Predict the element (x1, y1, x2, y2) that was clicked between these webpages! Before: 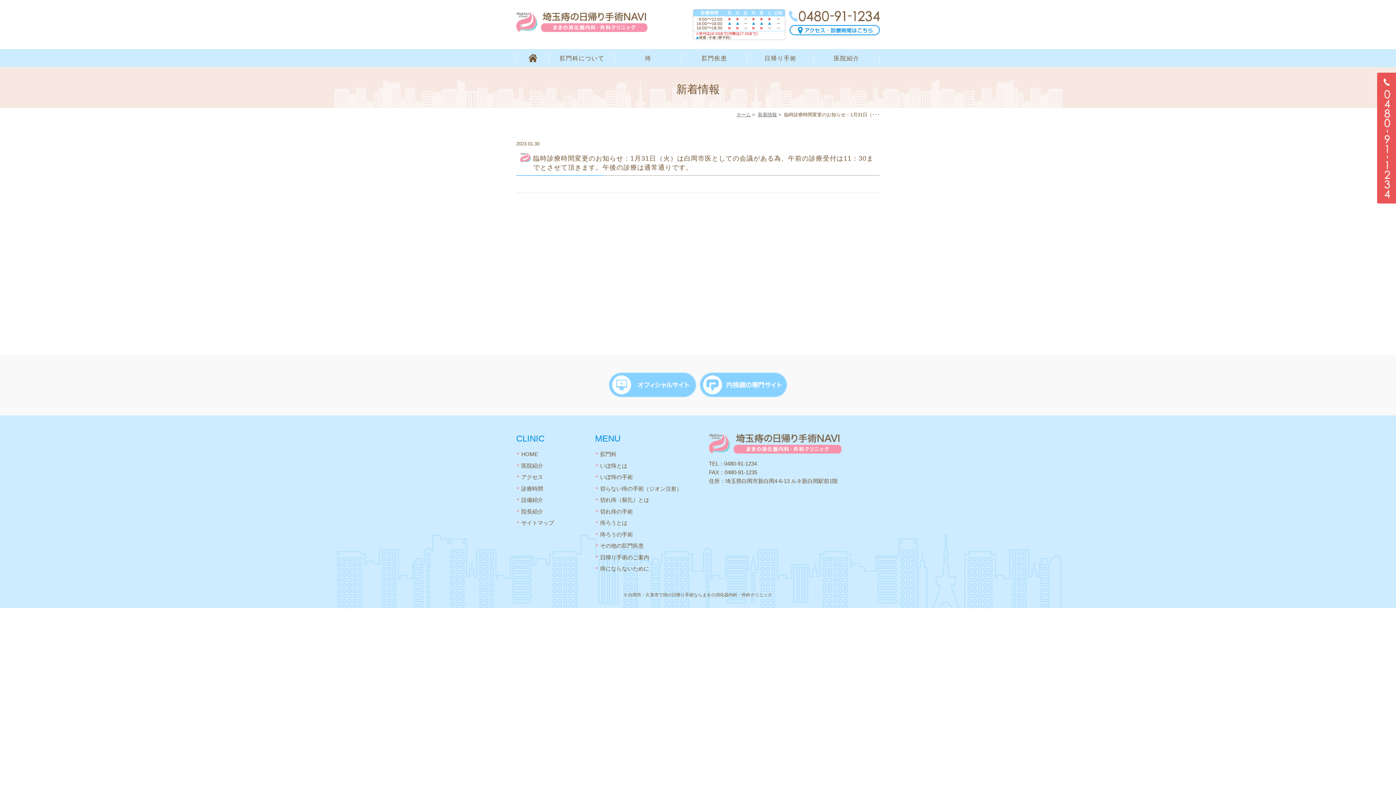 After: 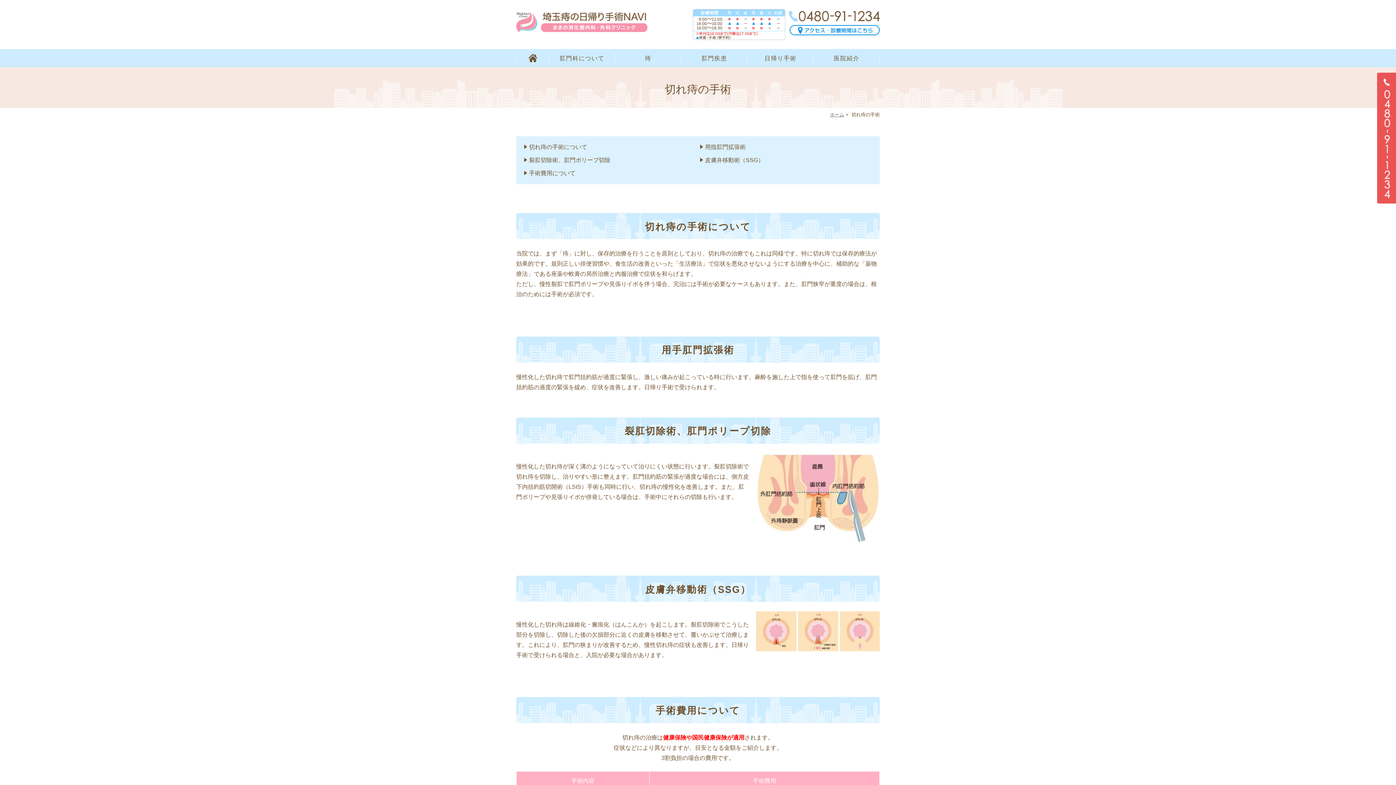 Action: bbox: (600, 508, 632, 514) label: 切れ痔の手術